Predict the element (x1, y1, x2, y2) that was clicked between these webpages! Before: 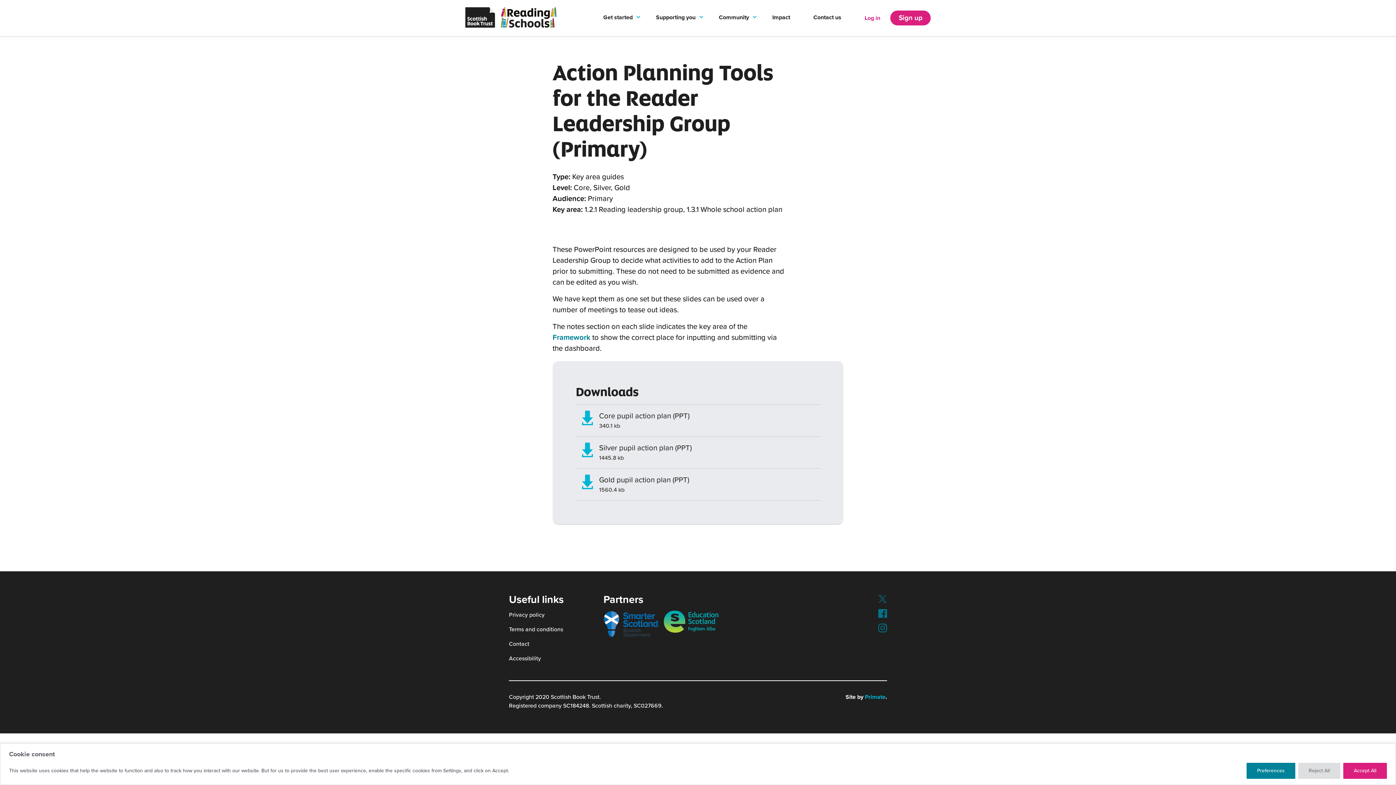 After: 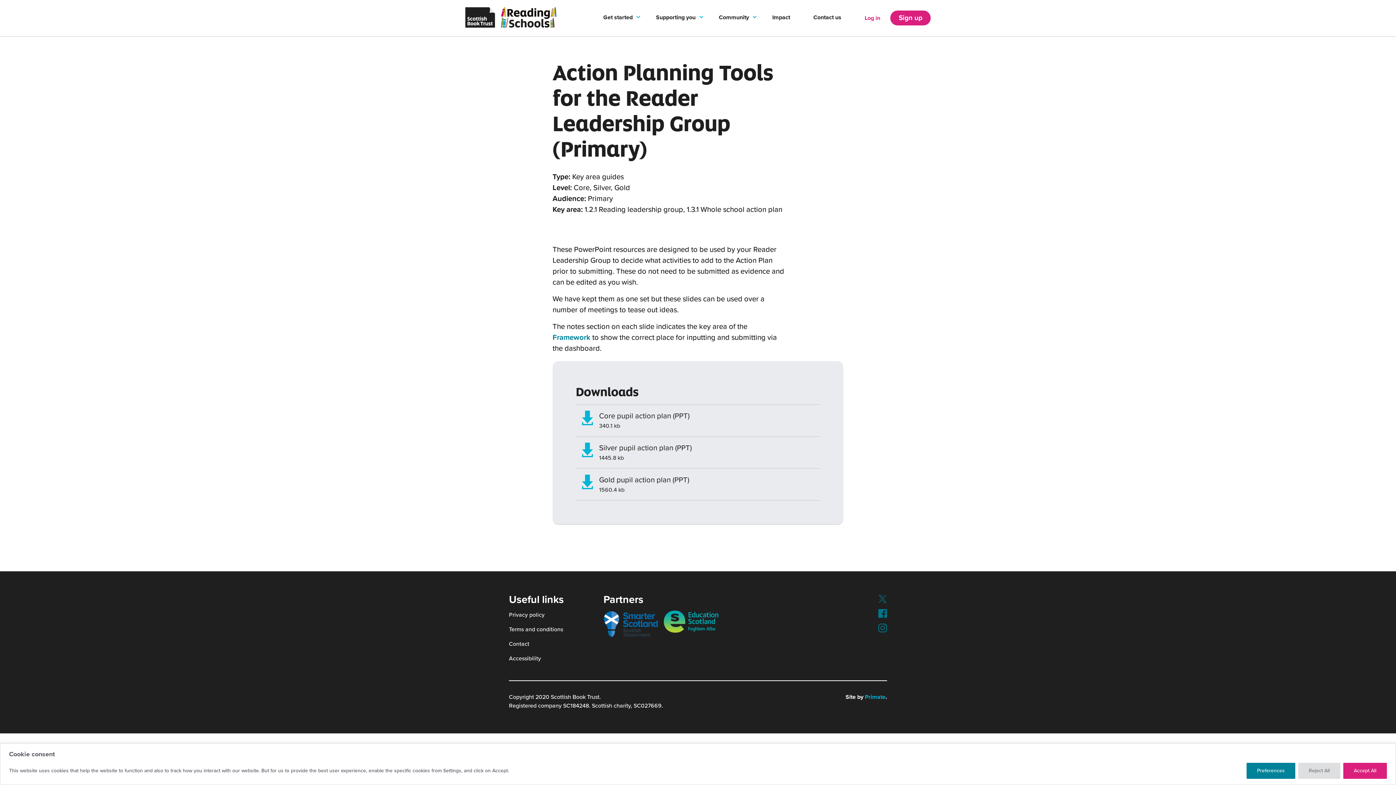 Action: bbox: (465, 0, 495, 36) label: Scottish Book Trust homepage (opens in a new tab)